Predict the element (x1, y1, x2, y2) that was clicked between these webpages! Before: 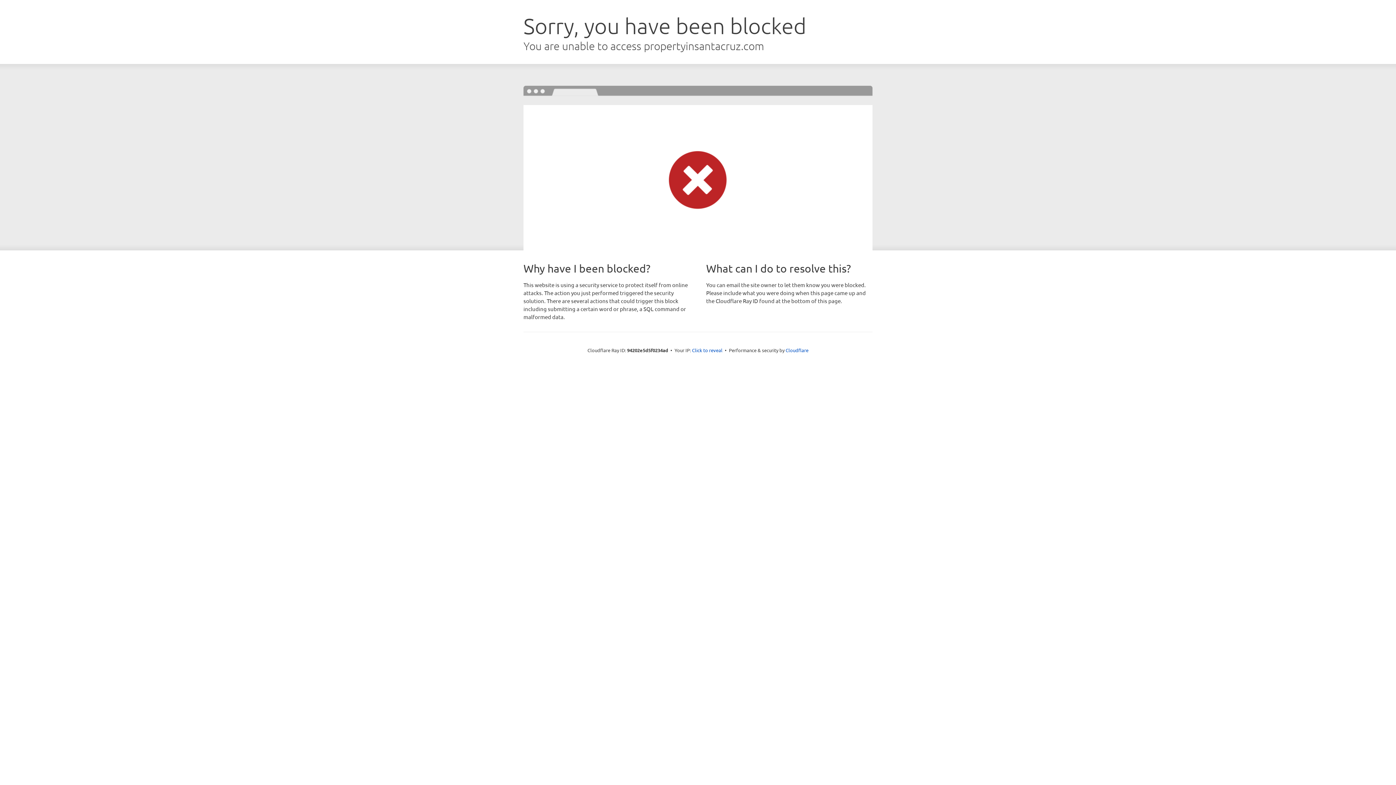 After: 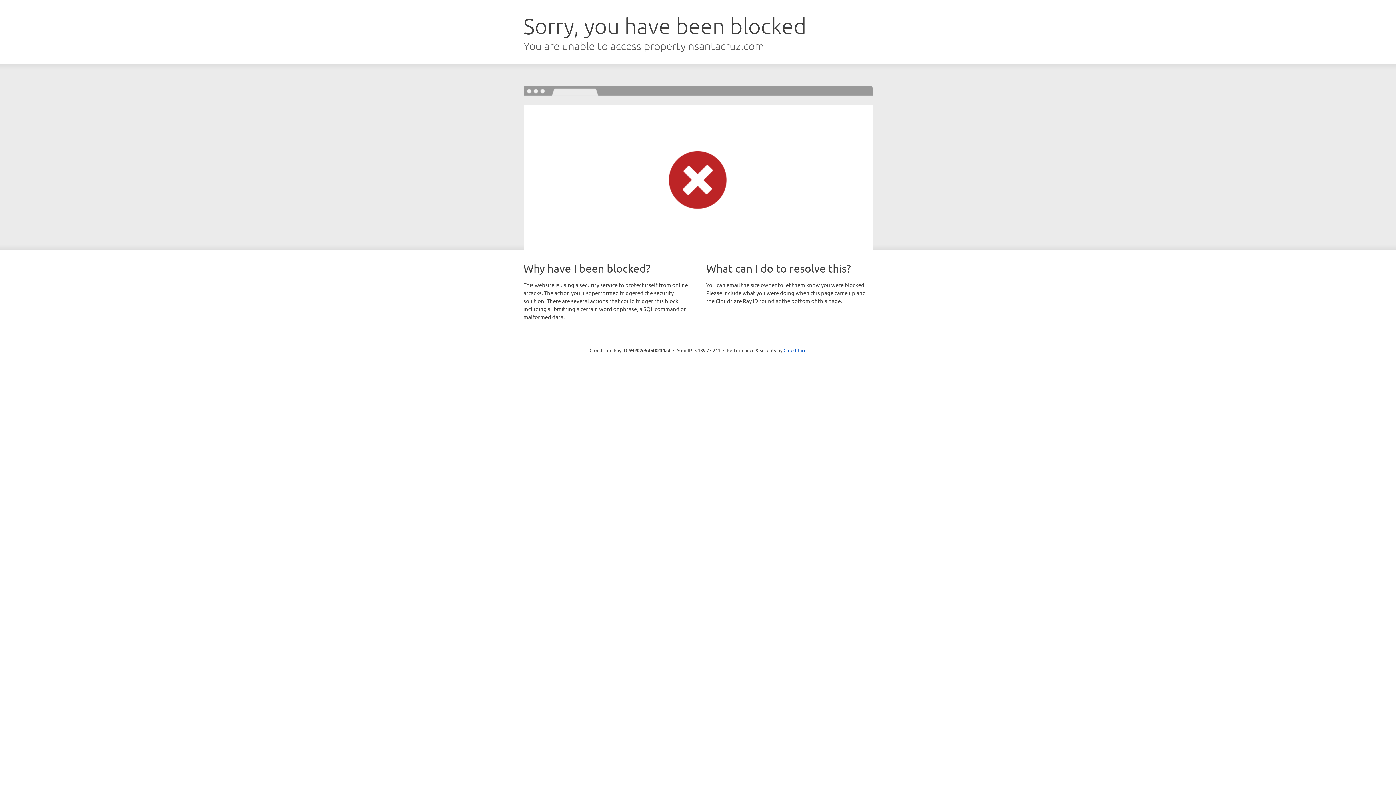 Action: bbox: (692, 346, 722, 353) label: Click to reveal